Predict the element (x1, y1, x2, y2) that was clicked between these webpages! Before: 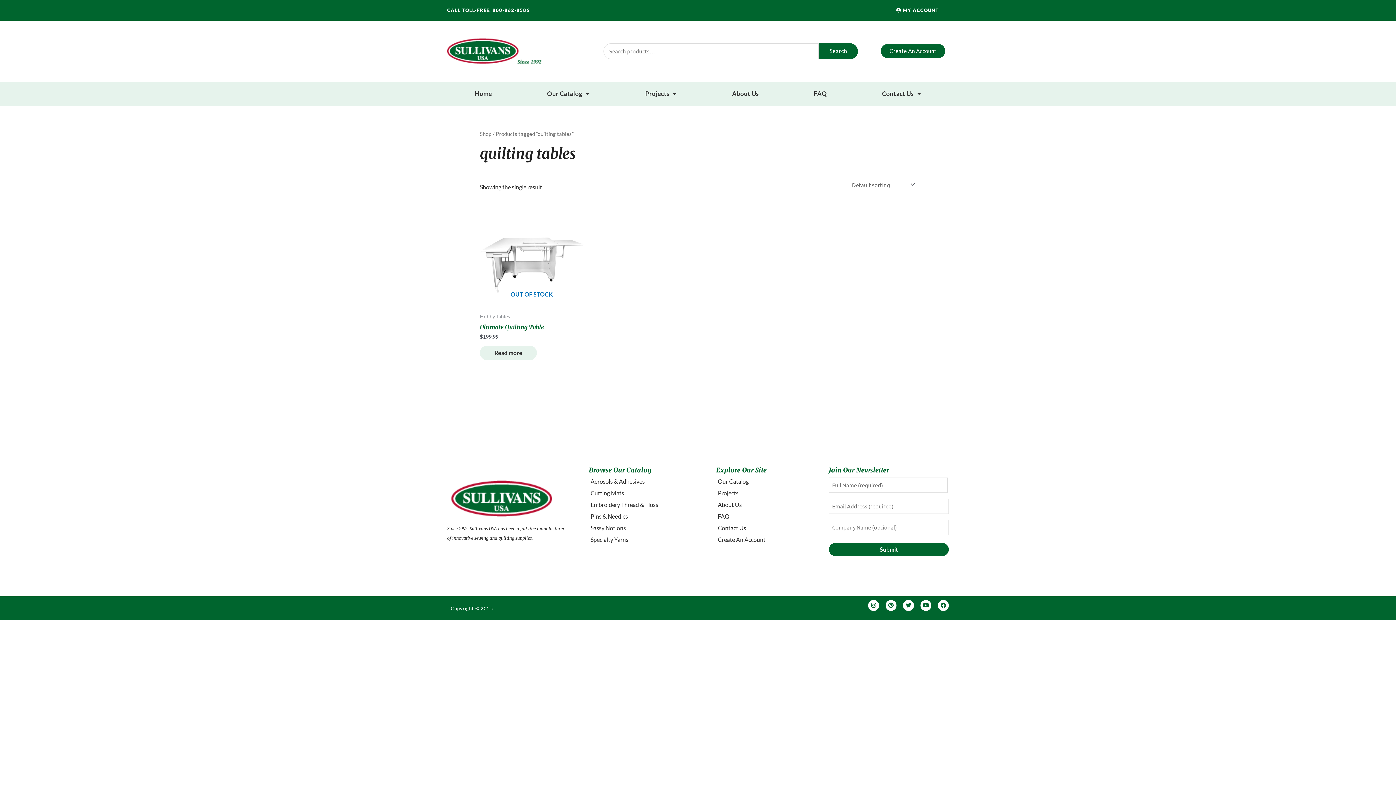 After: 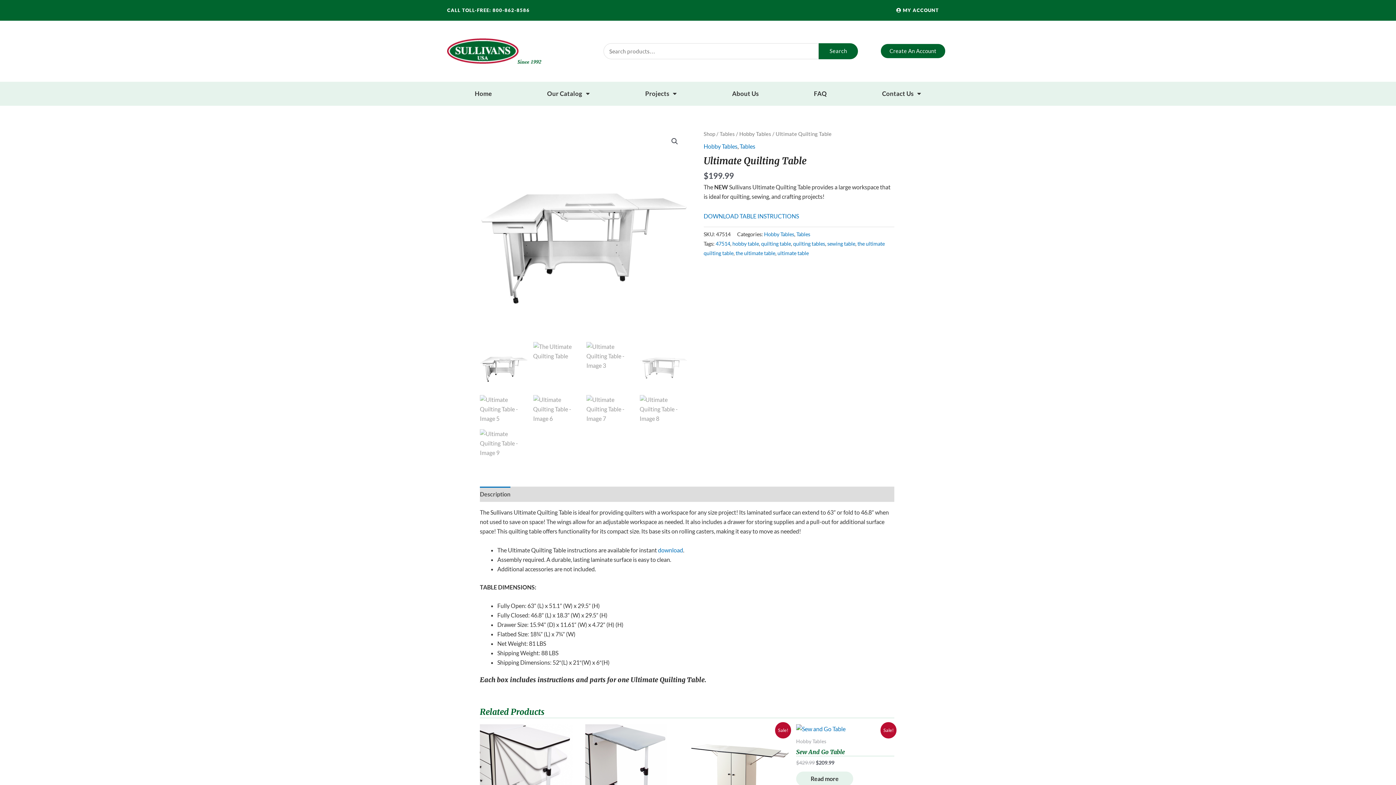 Action: label: Read more about “Ultimate Quilting Table” bbox: (480, 345, 537, 360)